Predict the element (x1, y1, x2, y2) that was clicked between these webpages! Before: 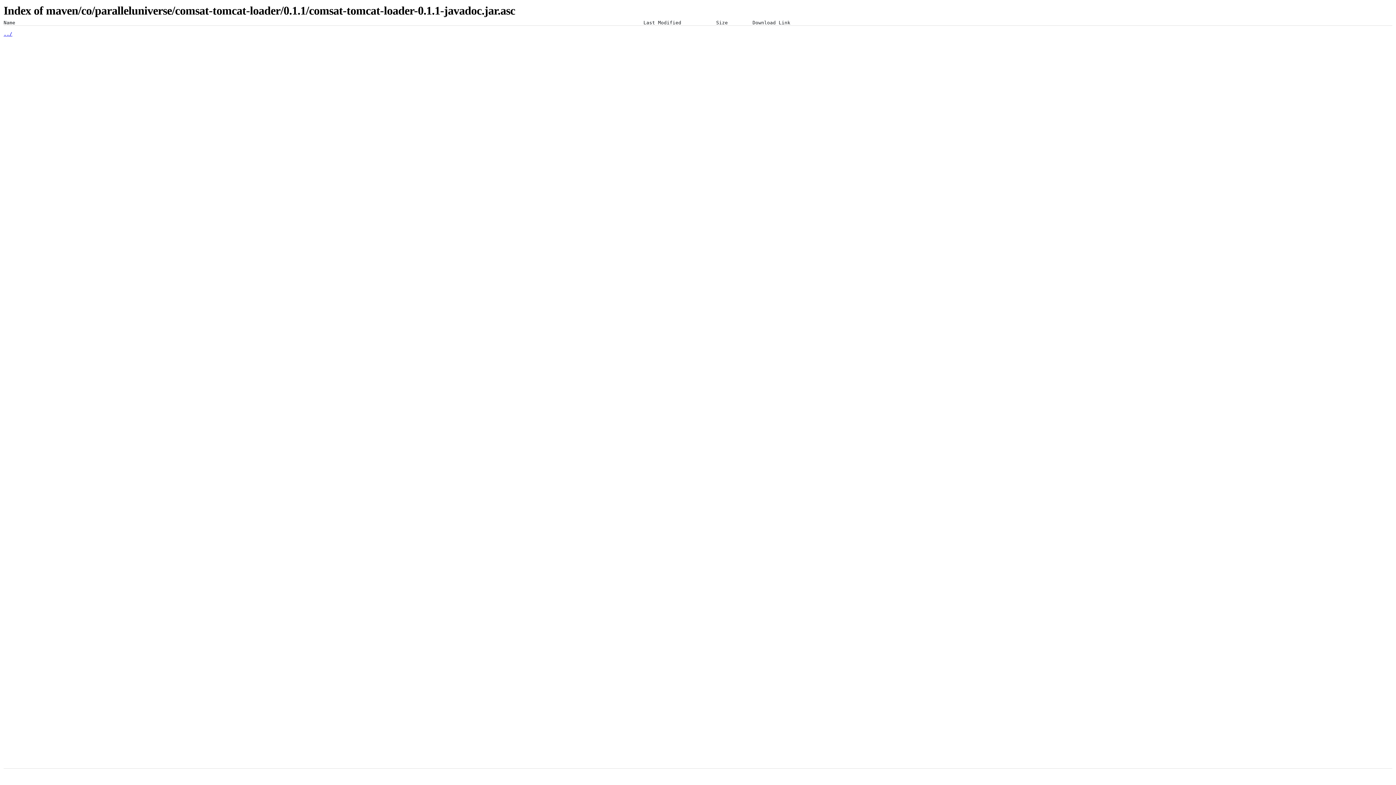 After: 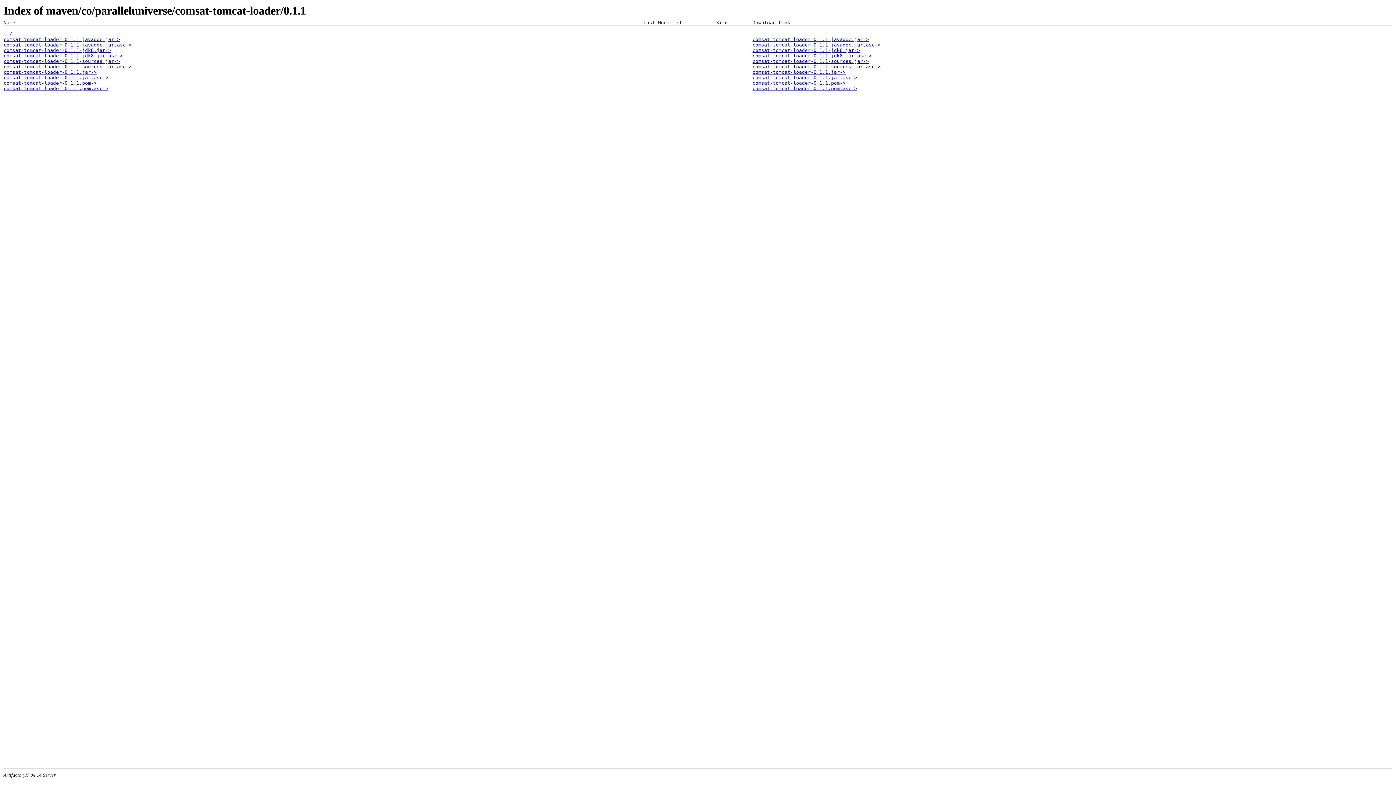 Action: bbox: (3, 31, 12, 36) label: ../